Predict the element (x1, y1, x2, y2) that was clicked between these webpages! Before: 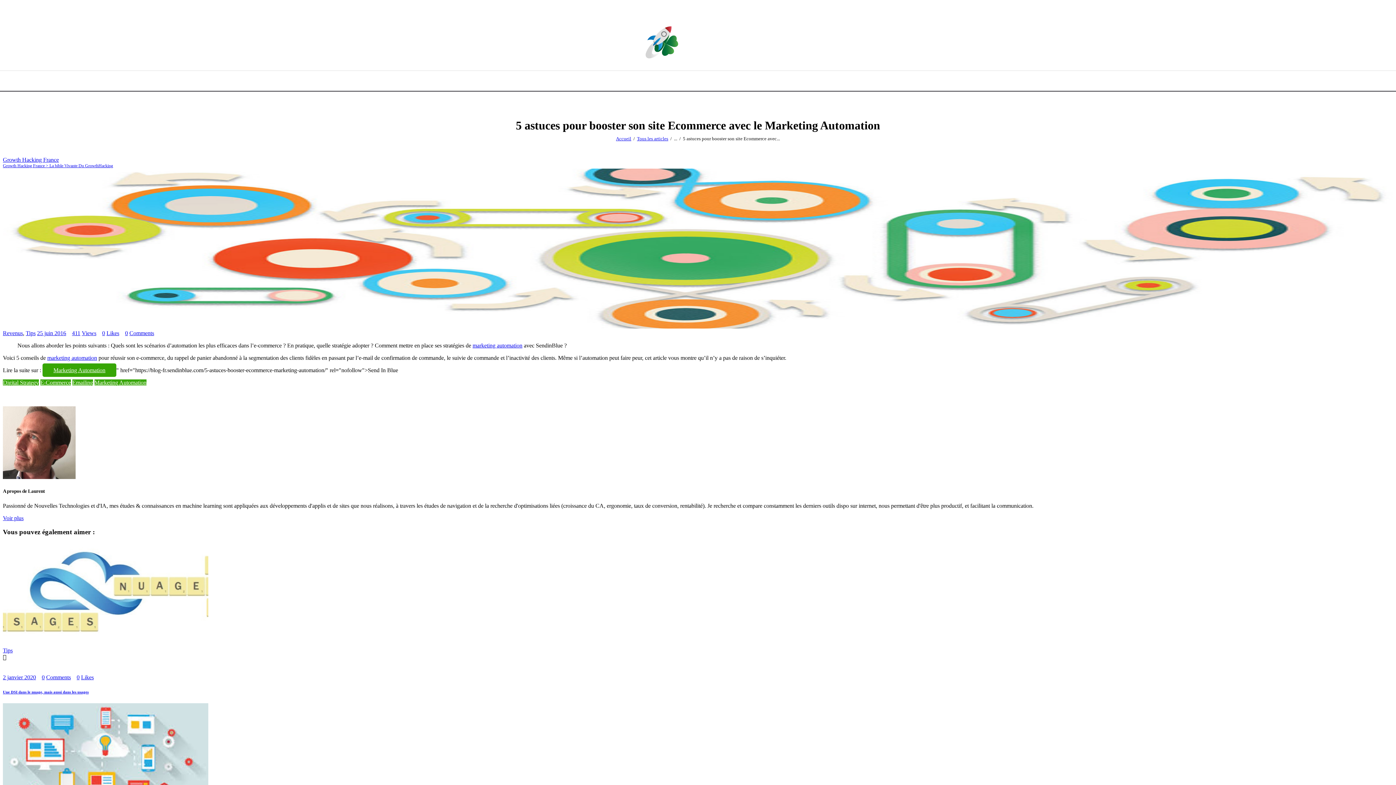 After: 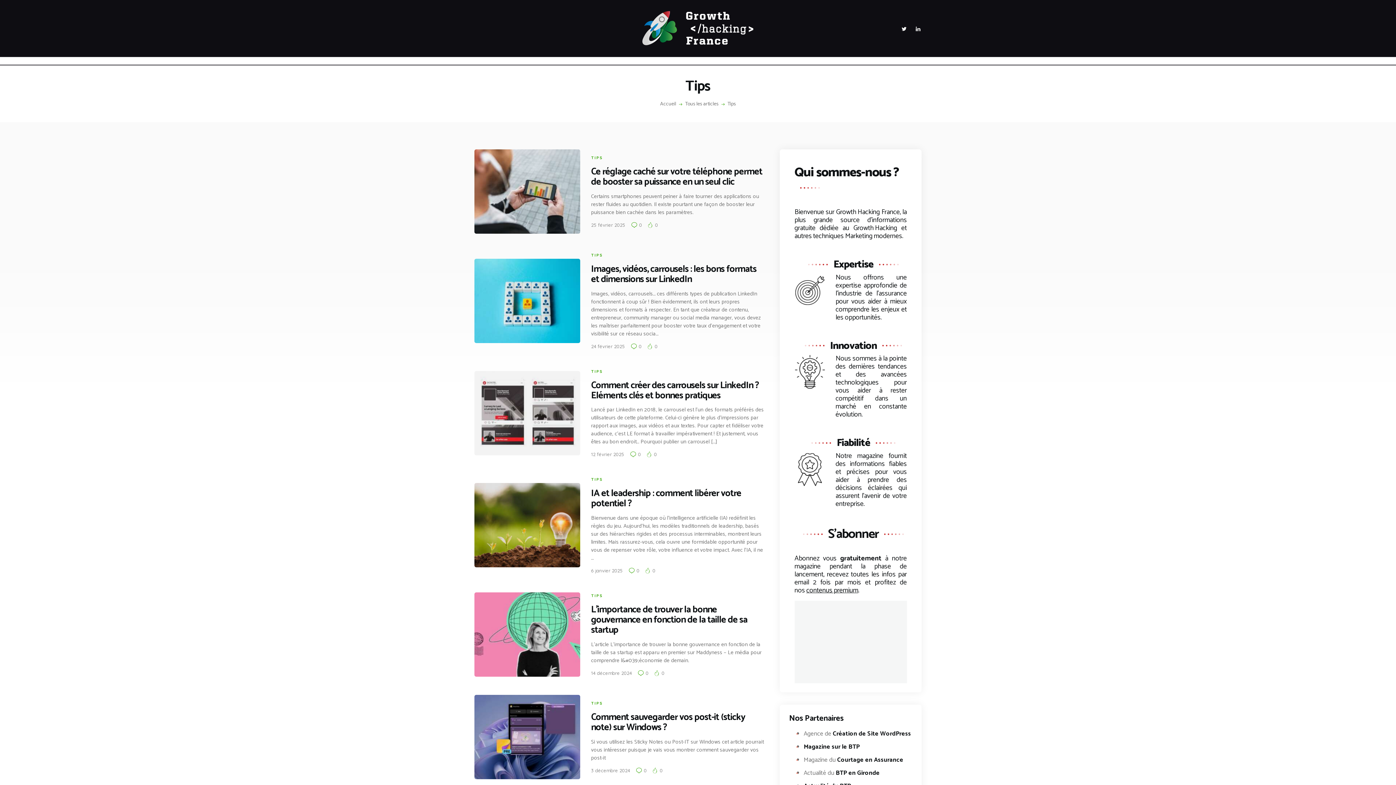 Action: label: Tips bbox: (2, 647, 12, 653)